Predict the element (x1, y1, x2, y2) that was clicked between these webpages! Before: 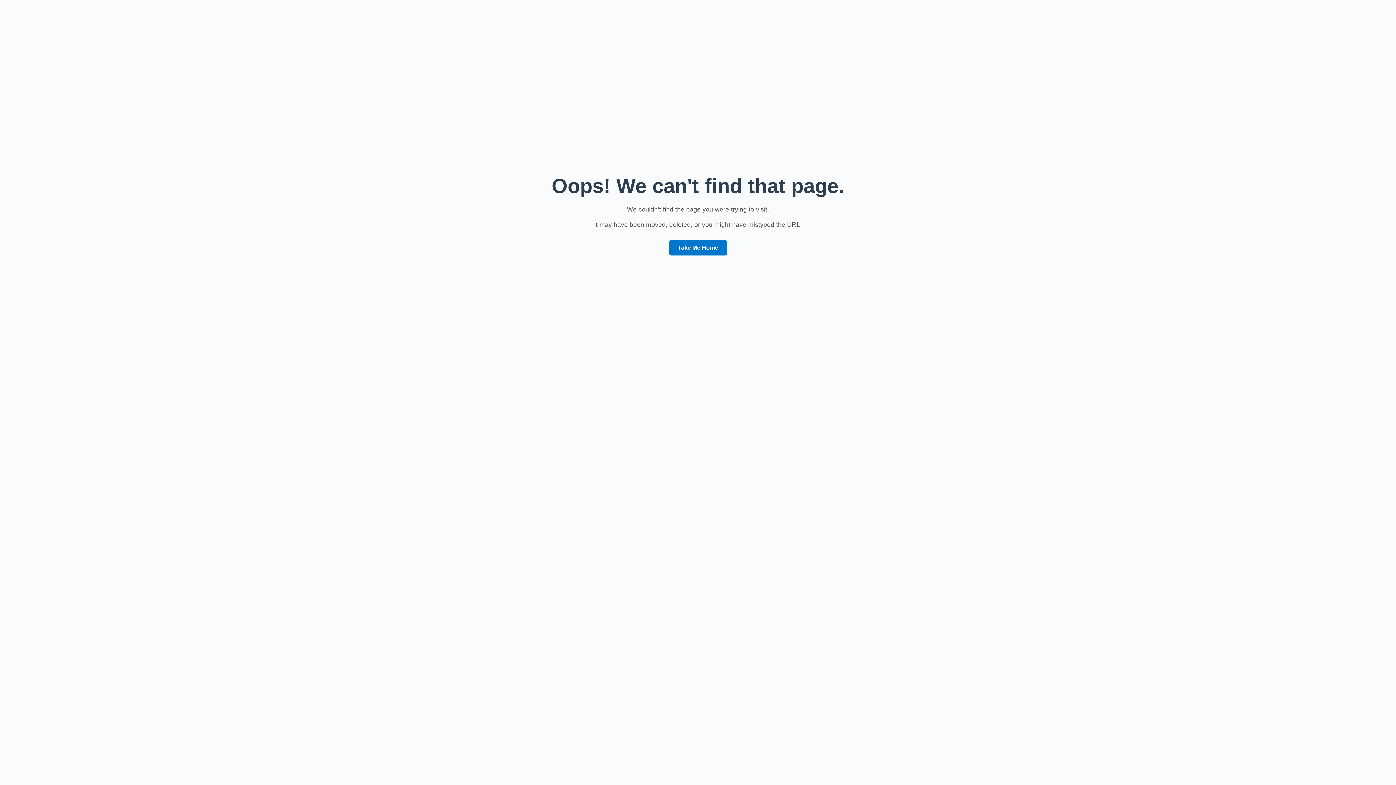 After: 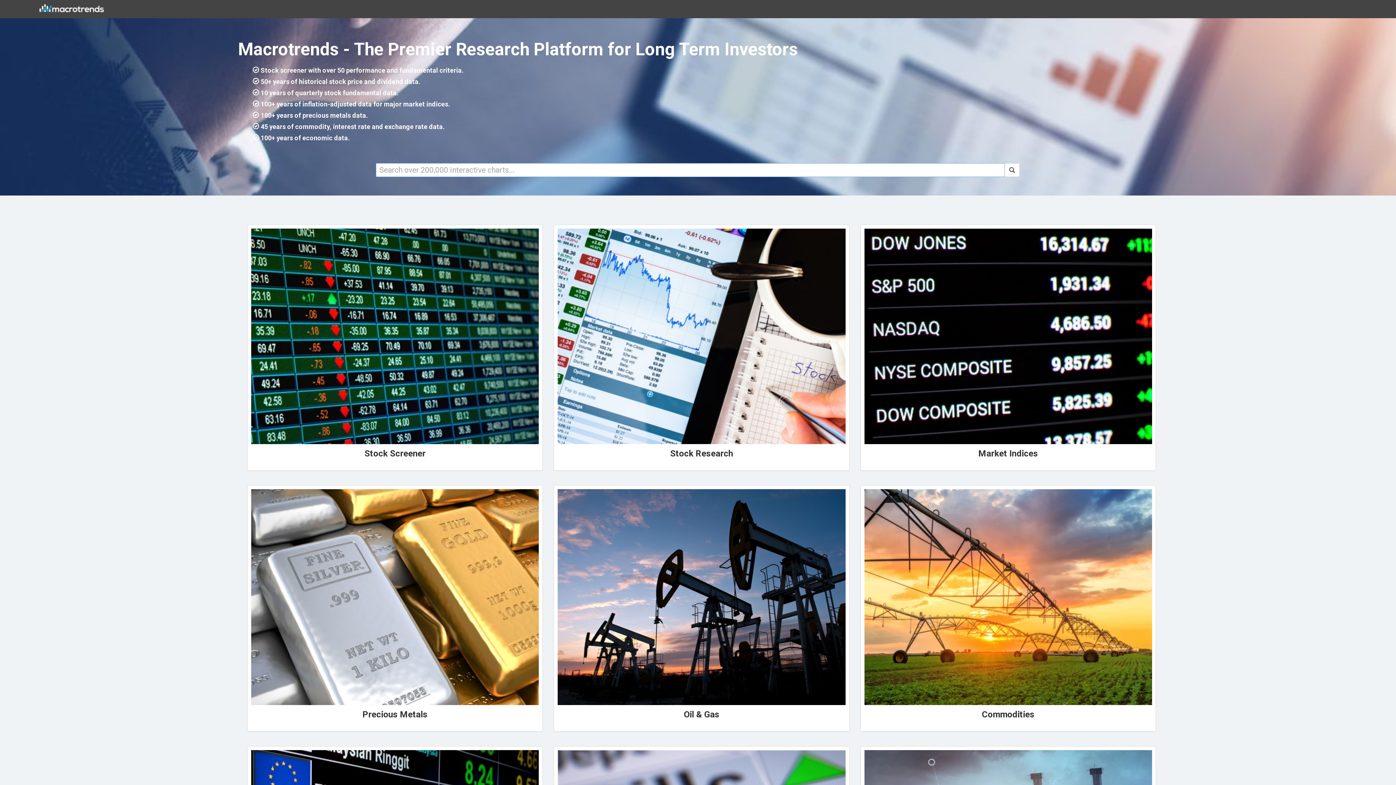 Action: bbox: (669, 240, 727, 255) label: Take Me Home